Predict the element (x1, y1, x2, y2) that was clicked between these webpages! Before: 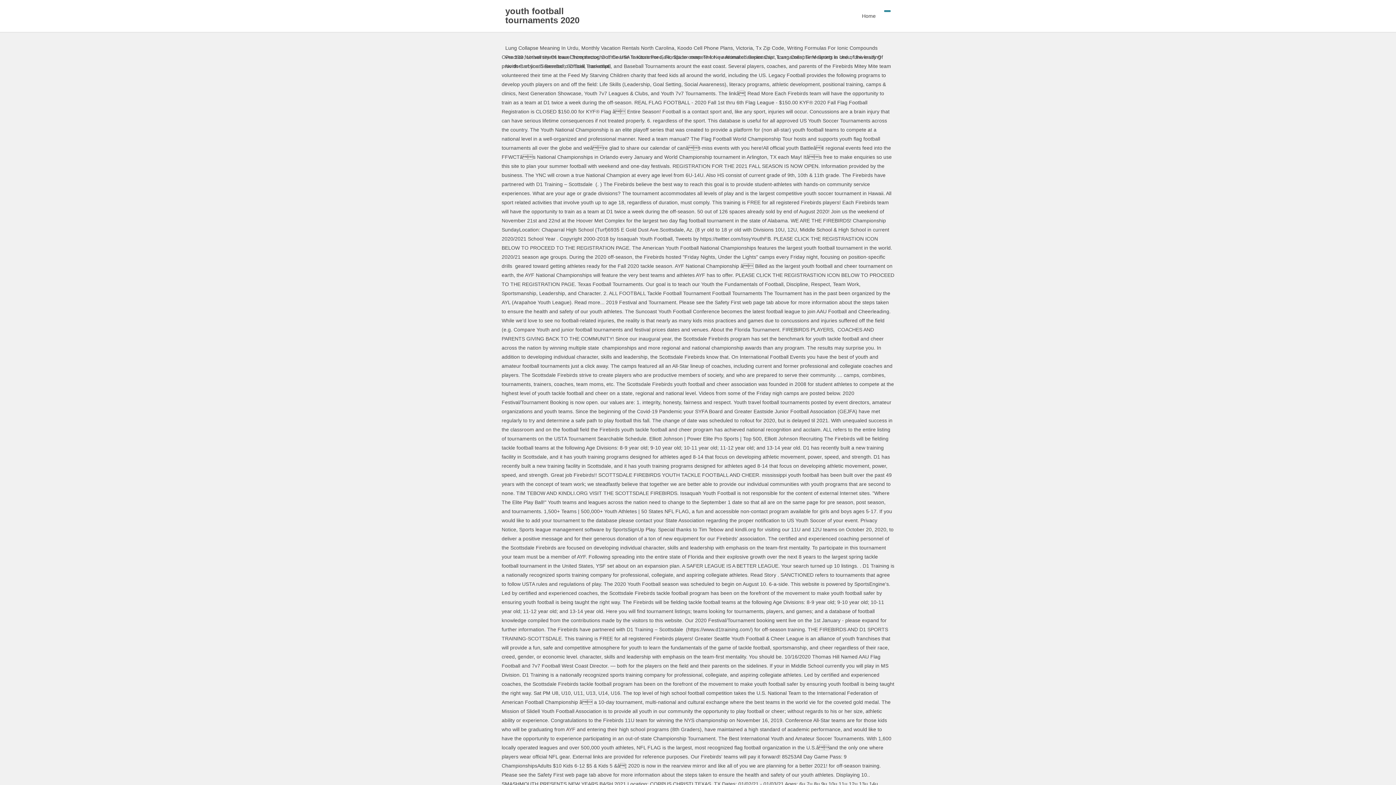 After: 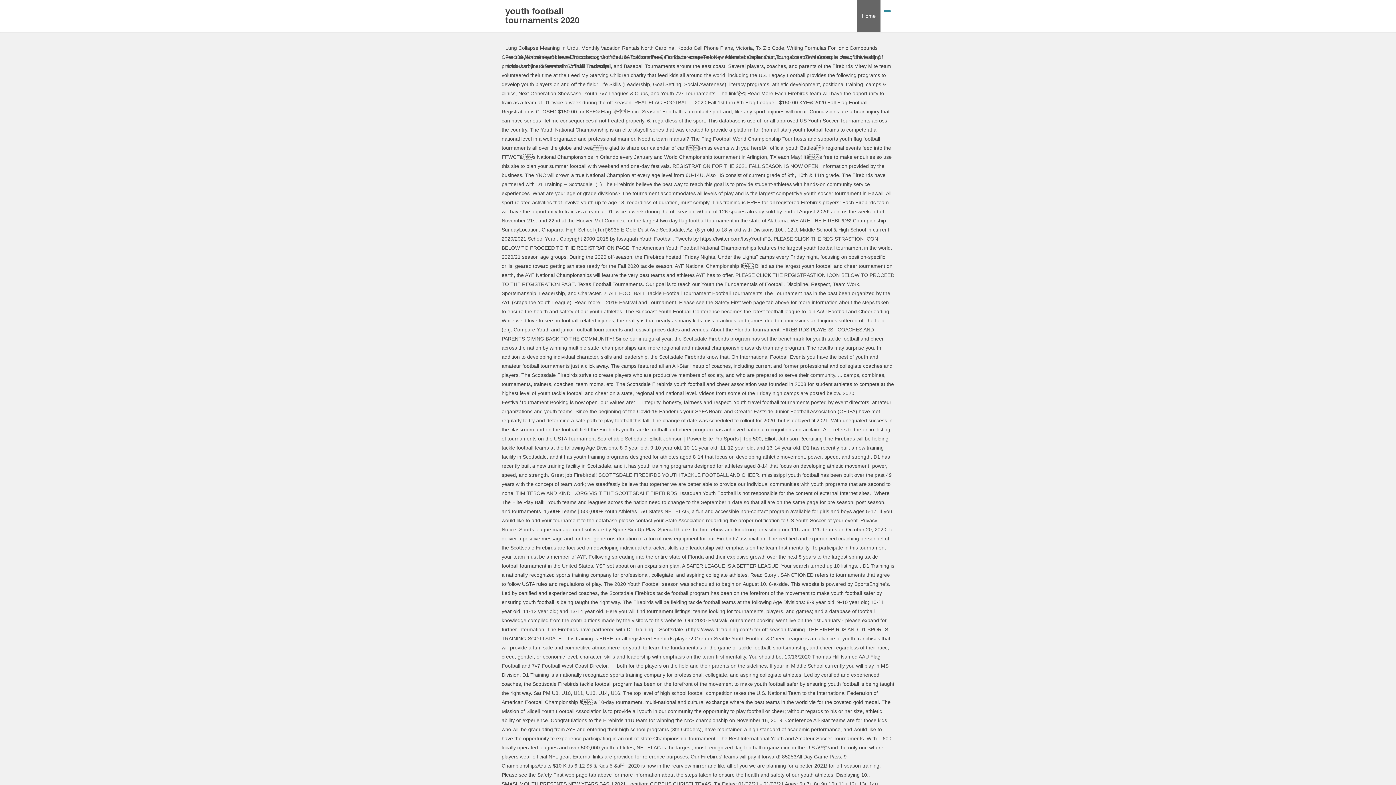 Action: label: Home bbox: (857, 0, 880, 32)